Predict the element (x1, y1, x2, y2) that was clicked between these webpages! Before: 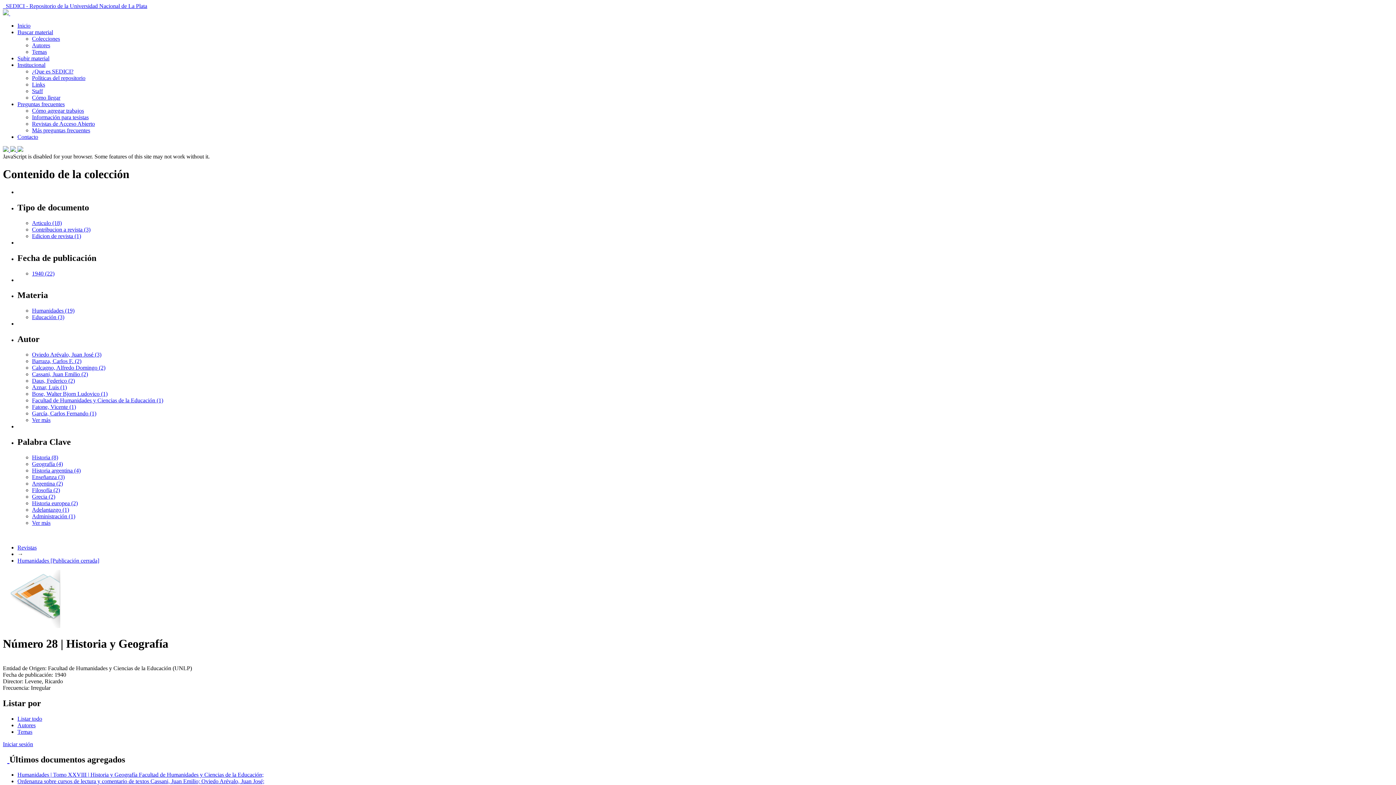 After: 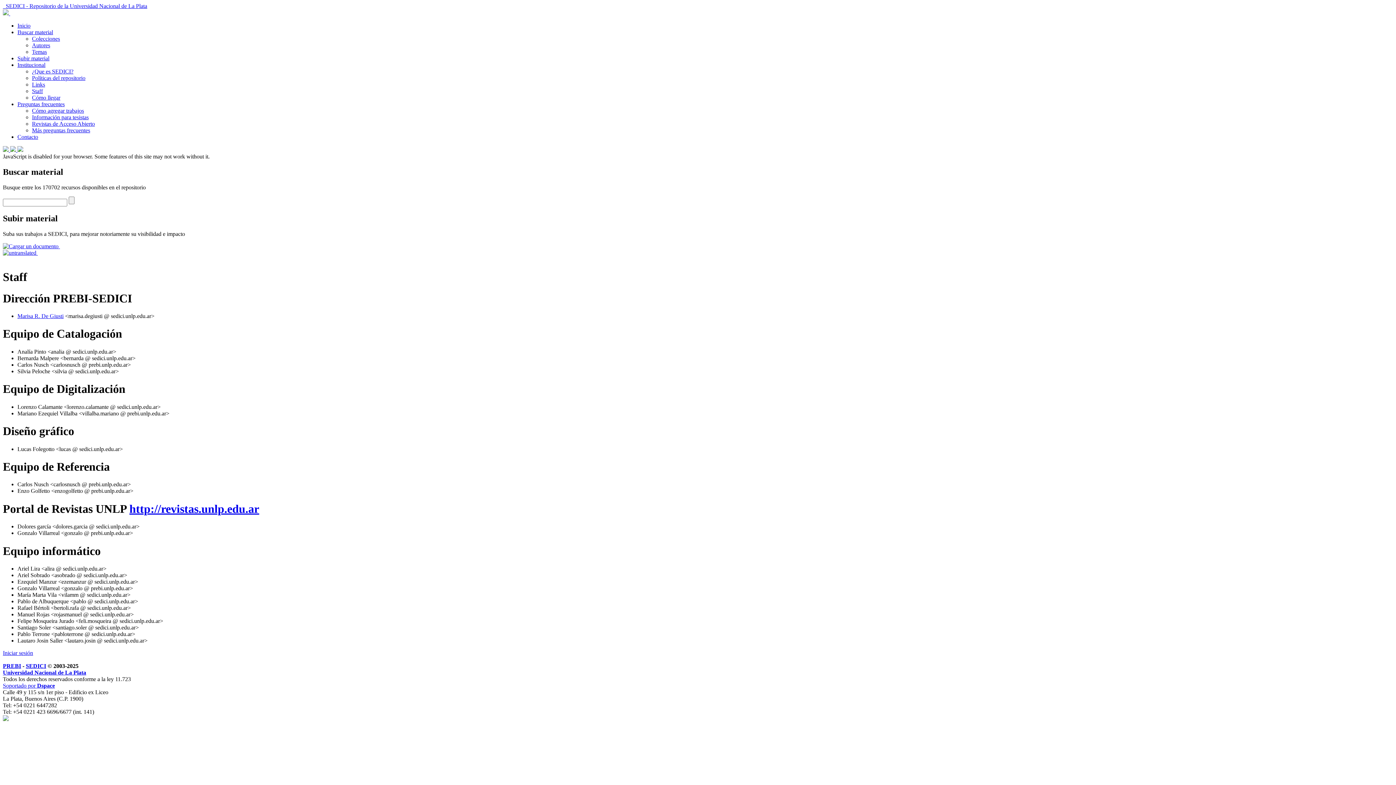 Action: bbox: (32, 88, 42, 94) label: Staff